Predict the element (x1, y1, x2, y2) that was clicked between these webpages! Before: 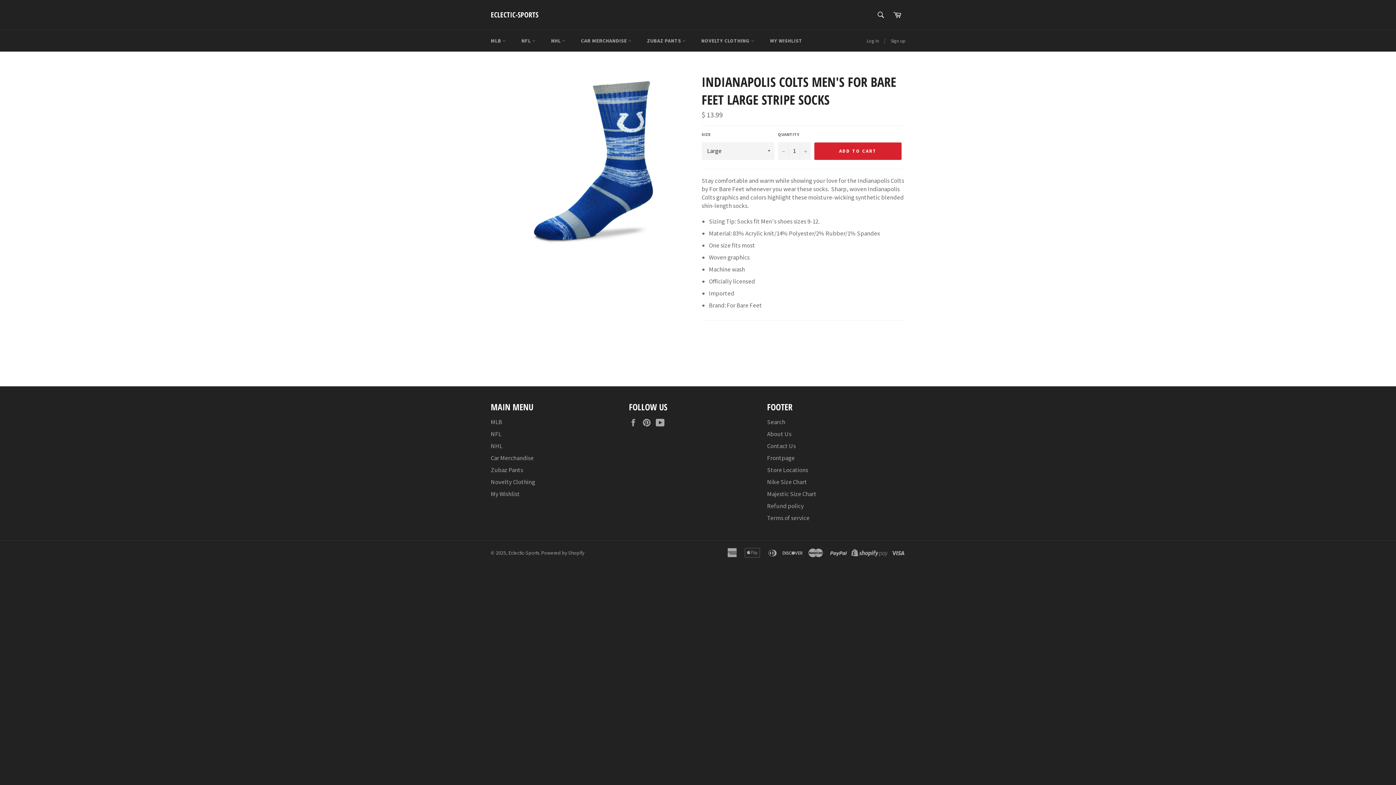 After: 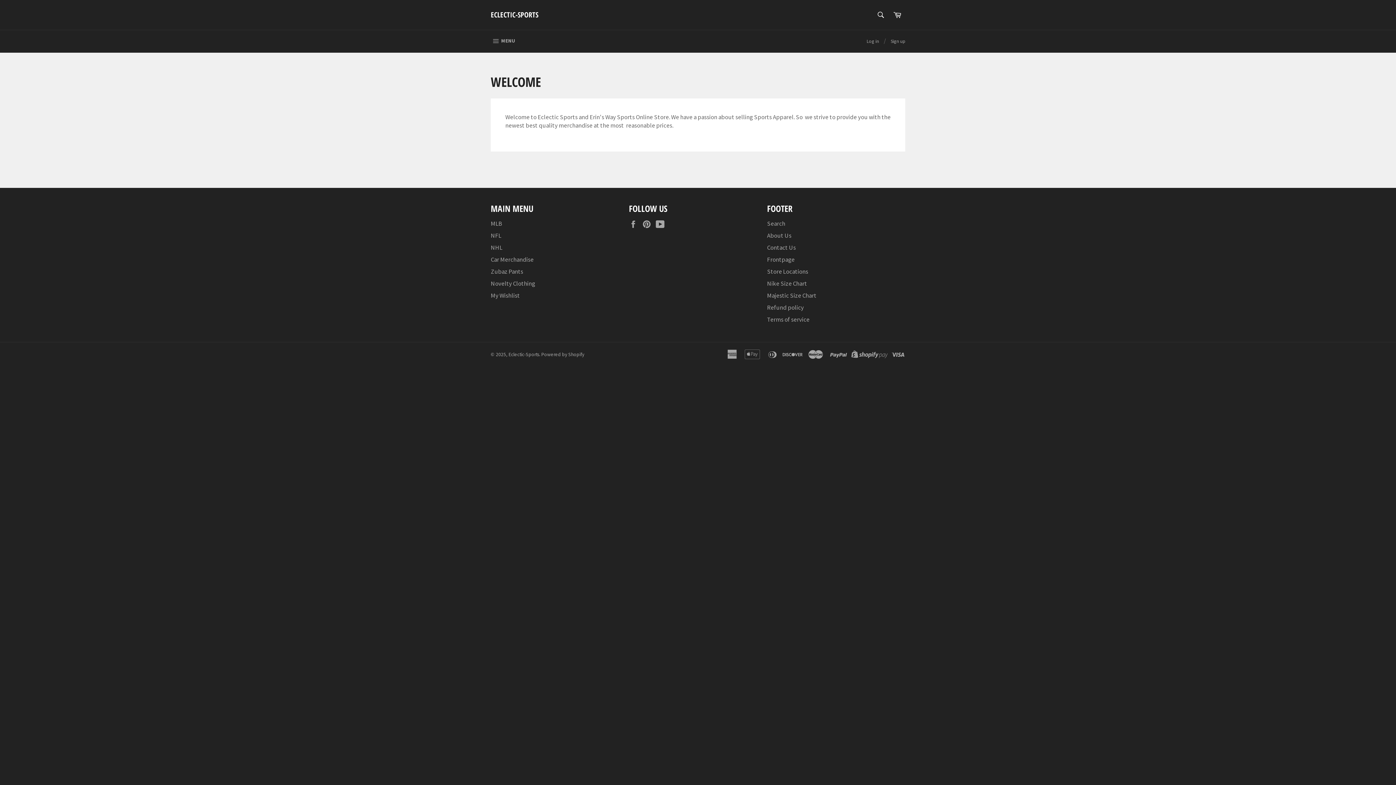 Action: label: Frontpage bbox: (767, 454, 794, 462)